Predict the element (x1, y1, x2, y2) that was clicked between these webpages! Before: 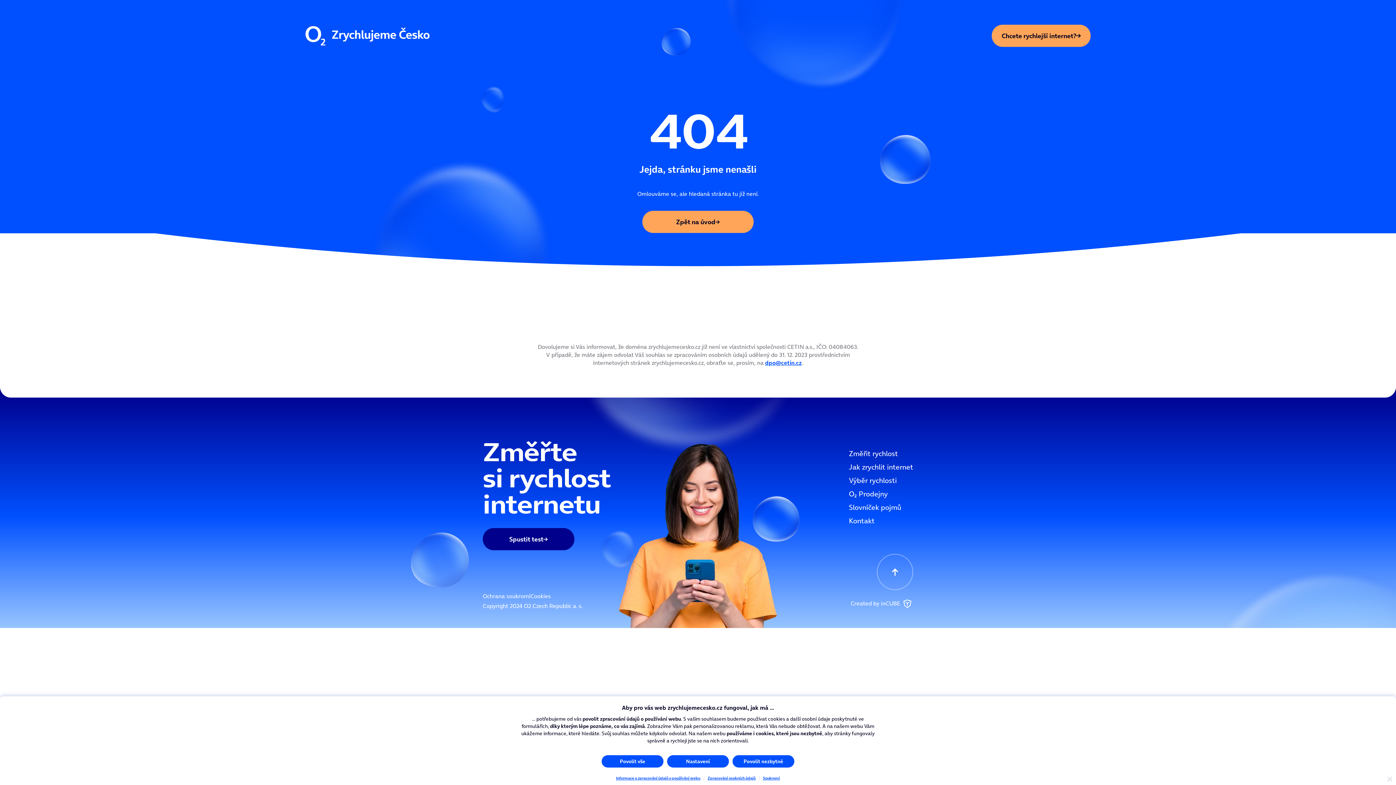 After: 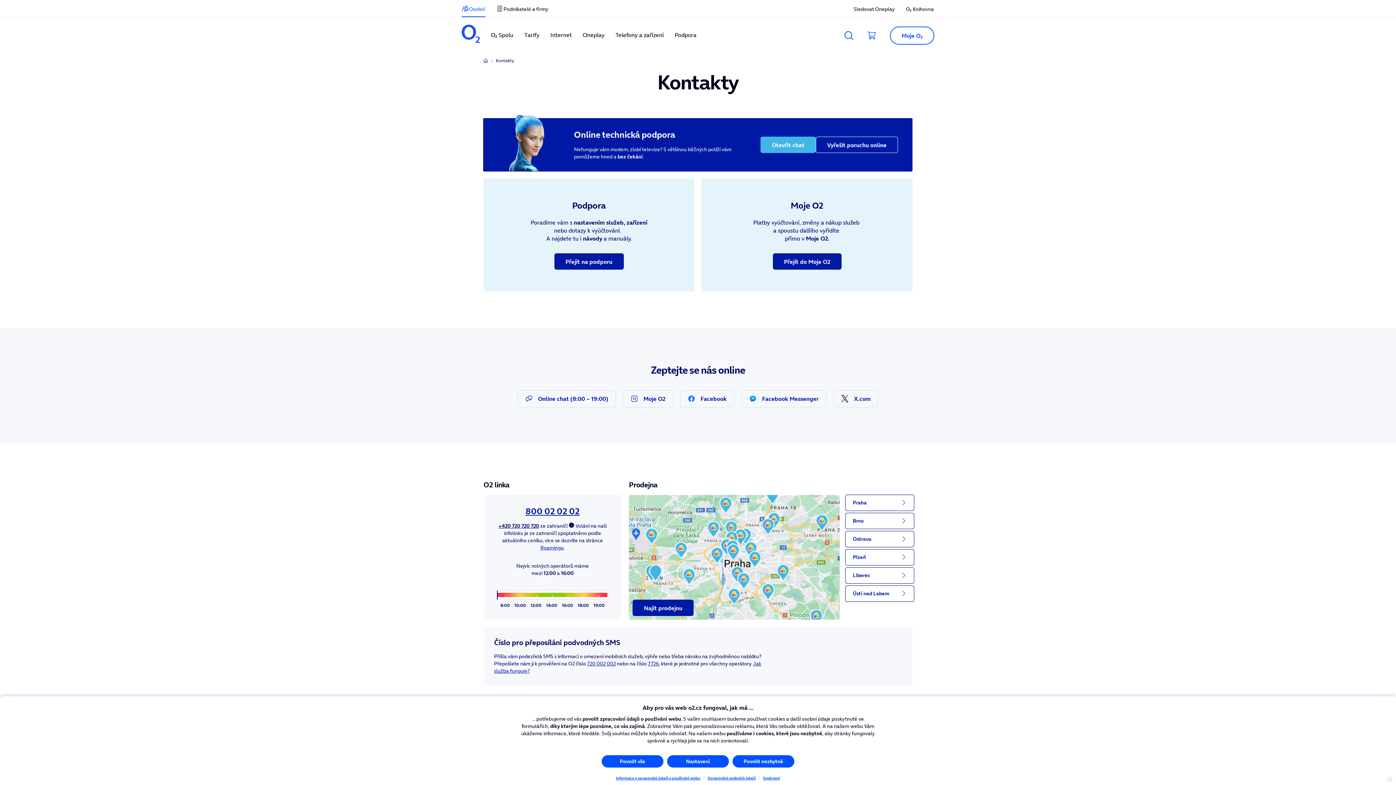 Action: bbox: (849, 516, 874, 526) label: Kontakt